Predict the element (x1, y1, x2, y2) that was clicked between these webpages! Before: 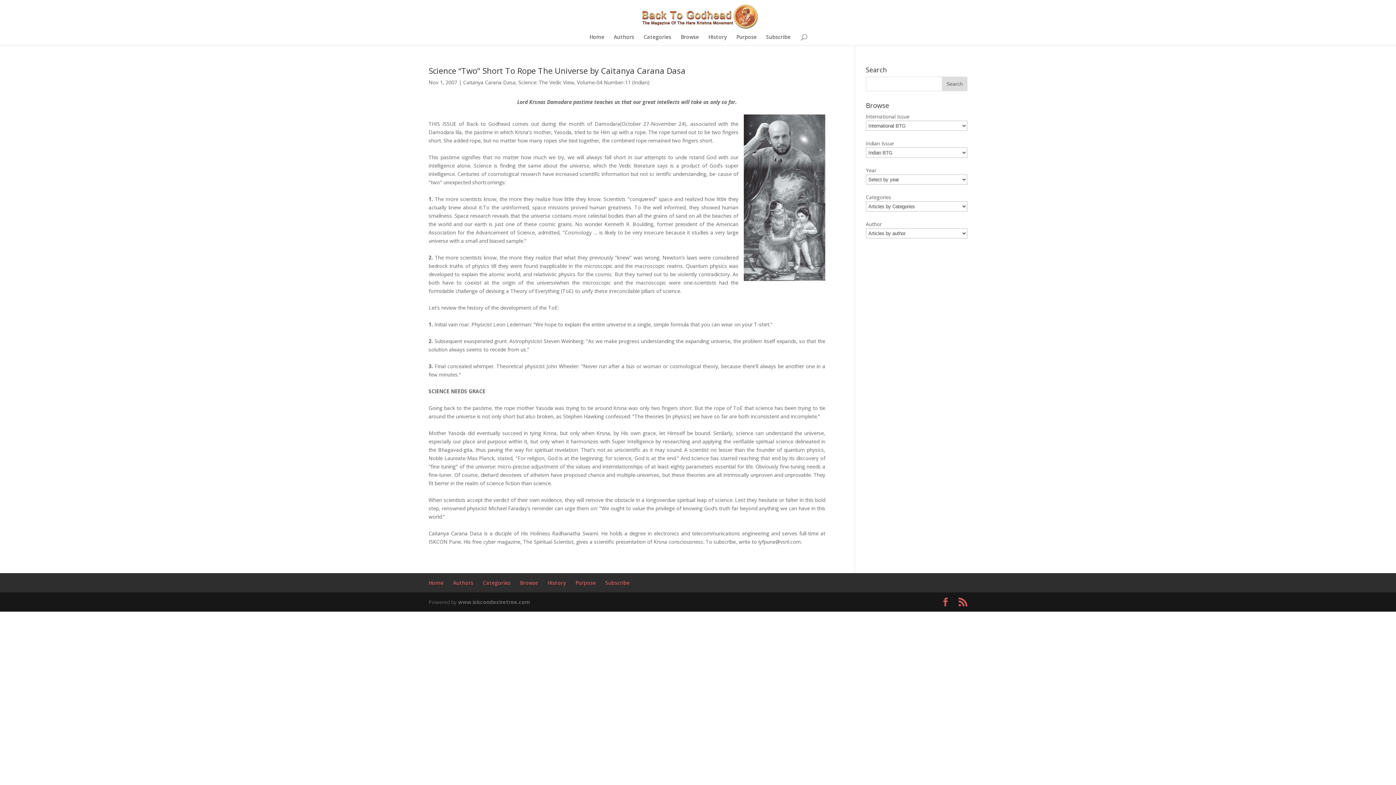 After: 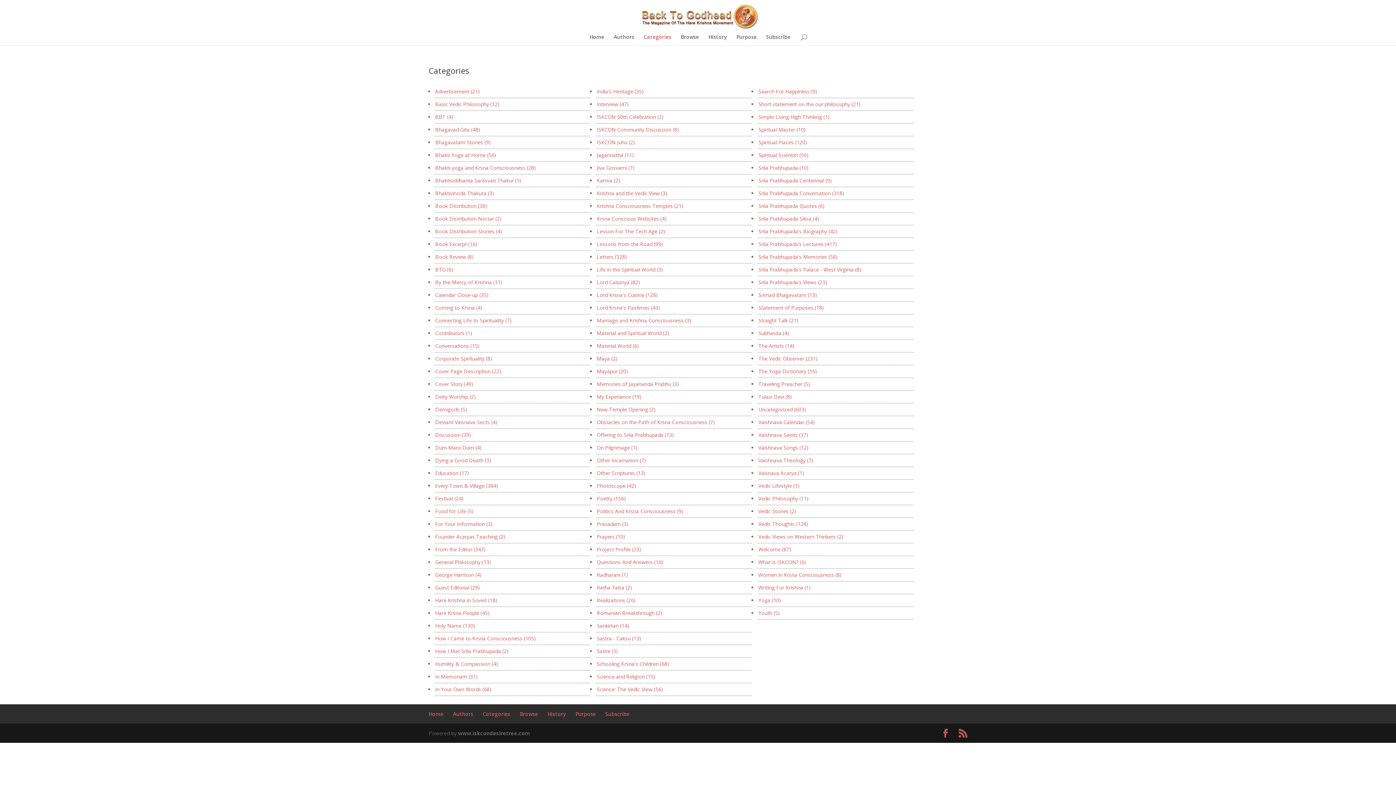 Action: label: Categories bbox: (643, 34, 671, 45)